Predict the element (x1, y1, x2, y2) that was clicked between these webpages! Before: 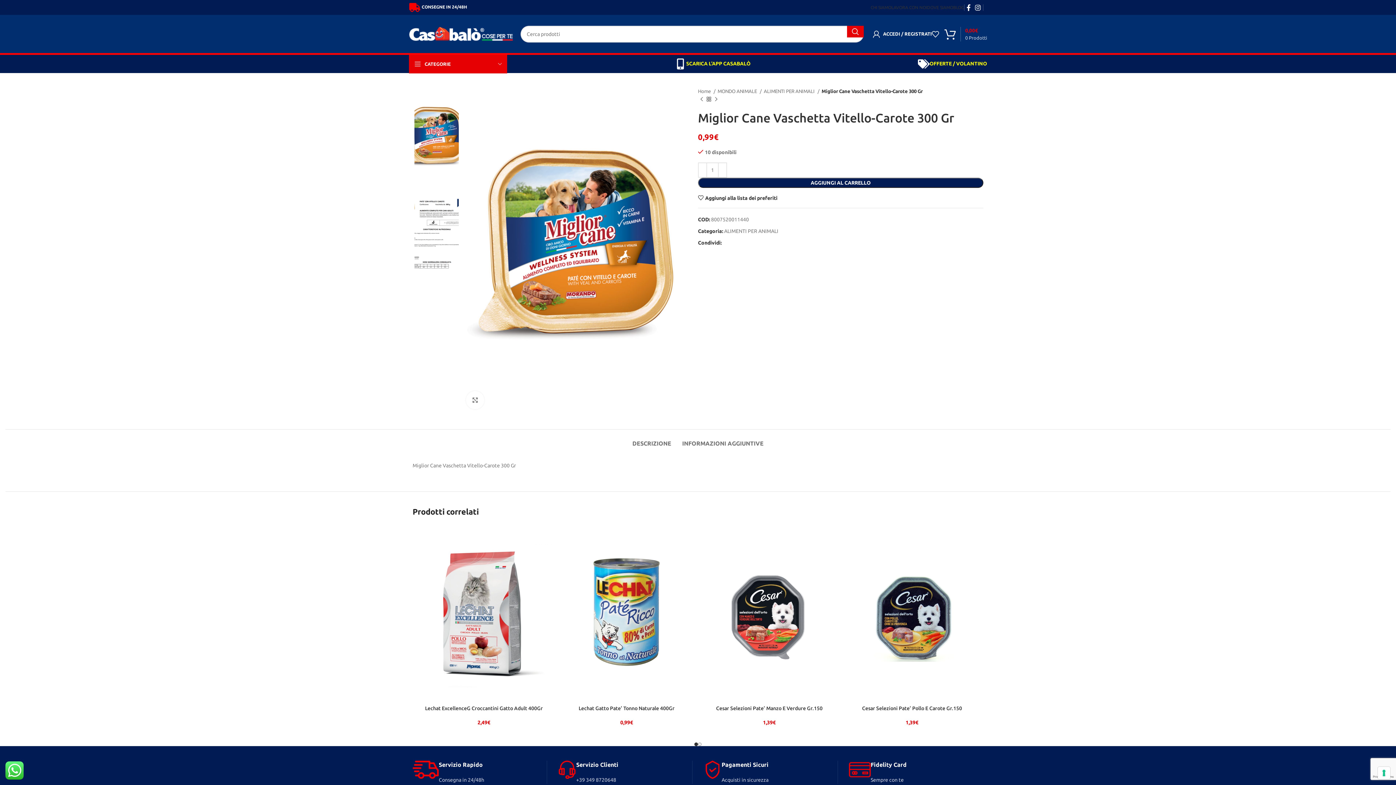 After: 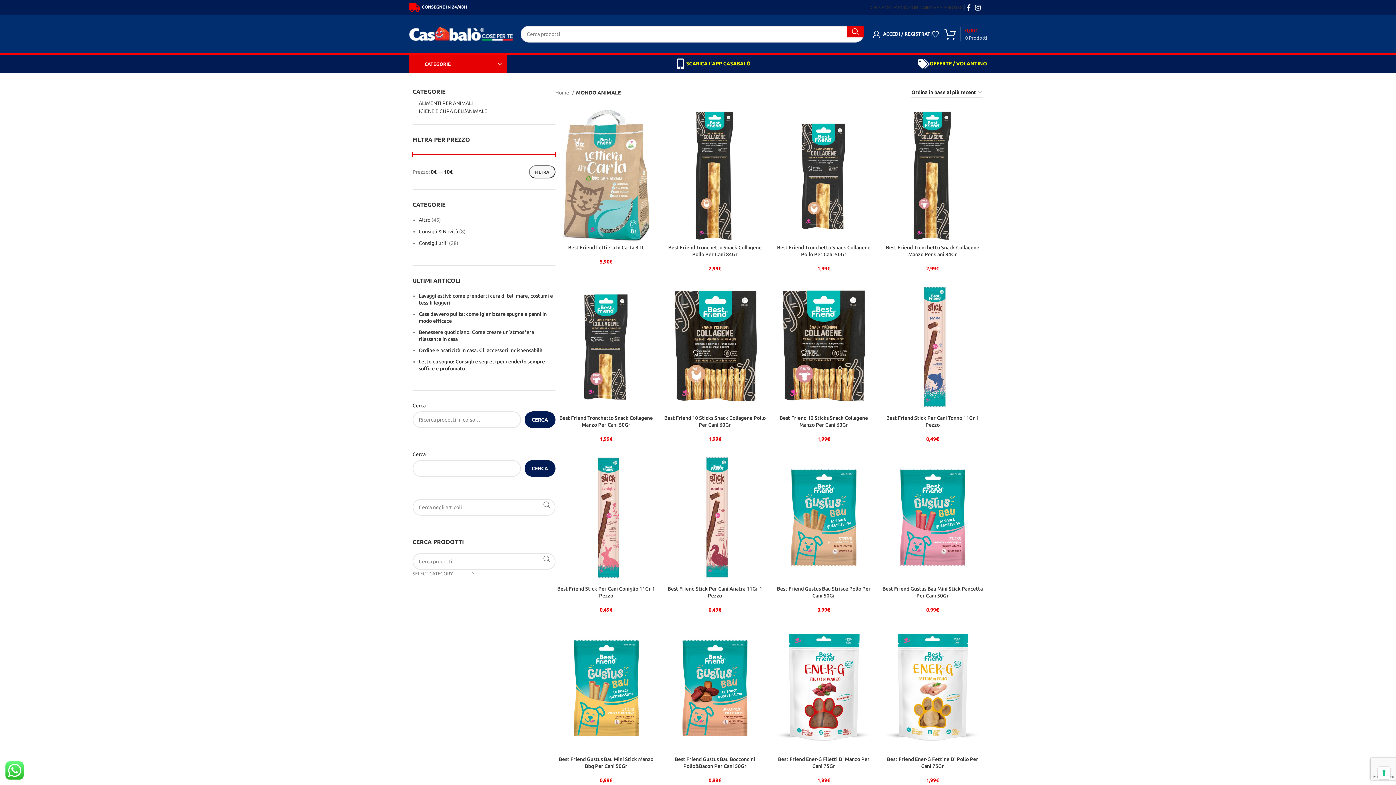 Action: label: MONDO ANIMALE  bbox: (717, 87, 761, 95)